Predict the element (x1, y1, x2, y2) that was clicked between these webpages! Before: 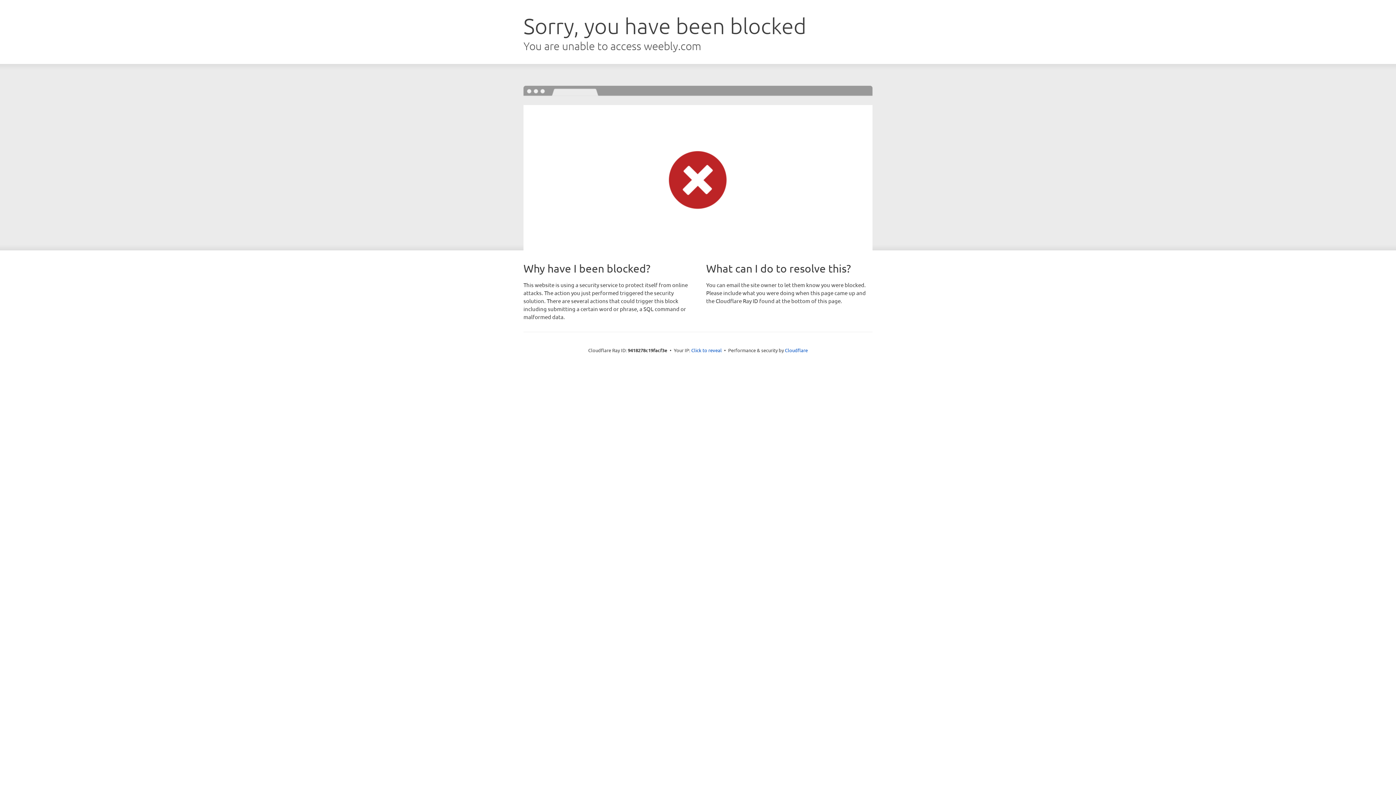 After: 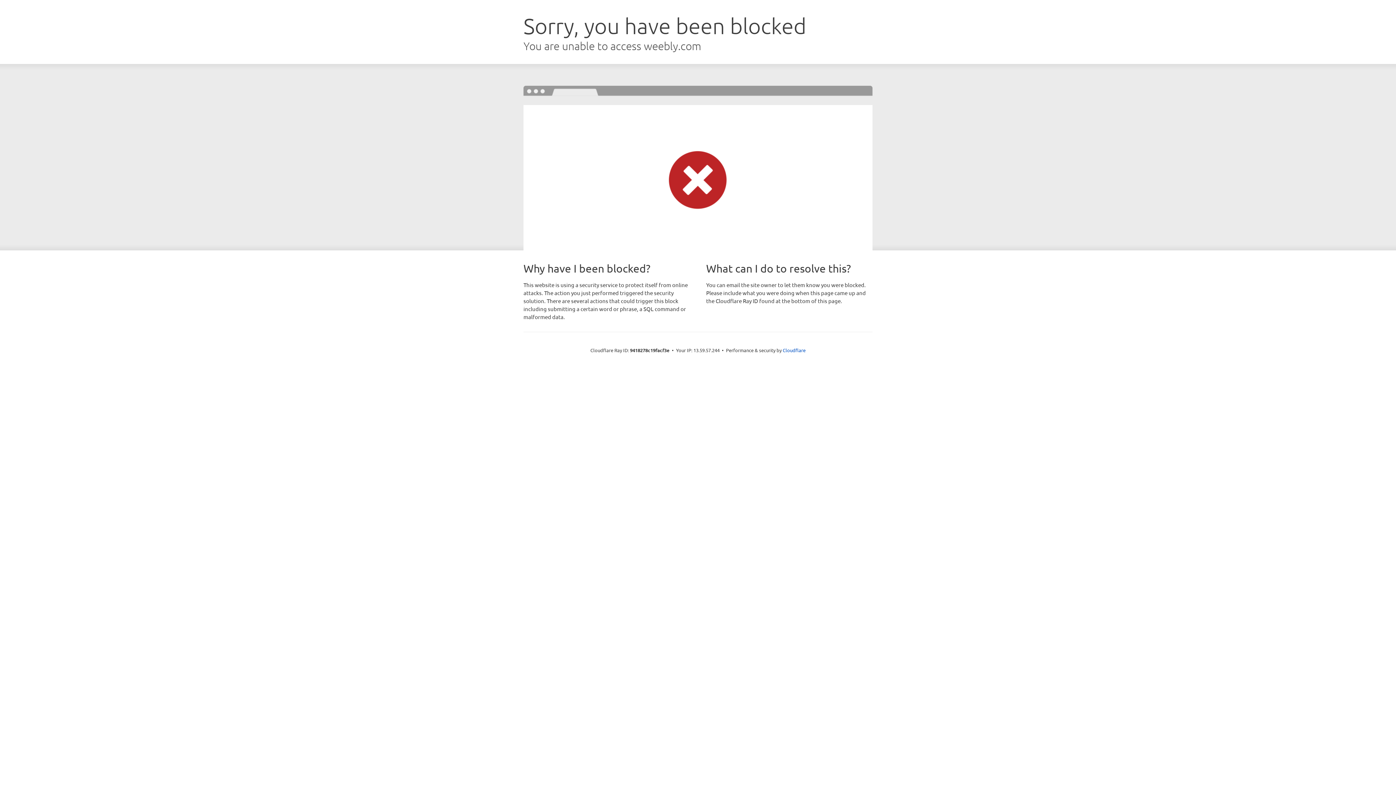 Action: label: Click to reveal bbox: (691, 346, 722, 353)